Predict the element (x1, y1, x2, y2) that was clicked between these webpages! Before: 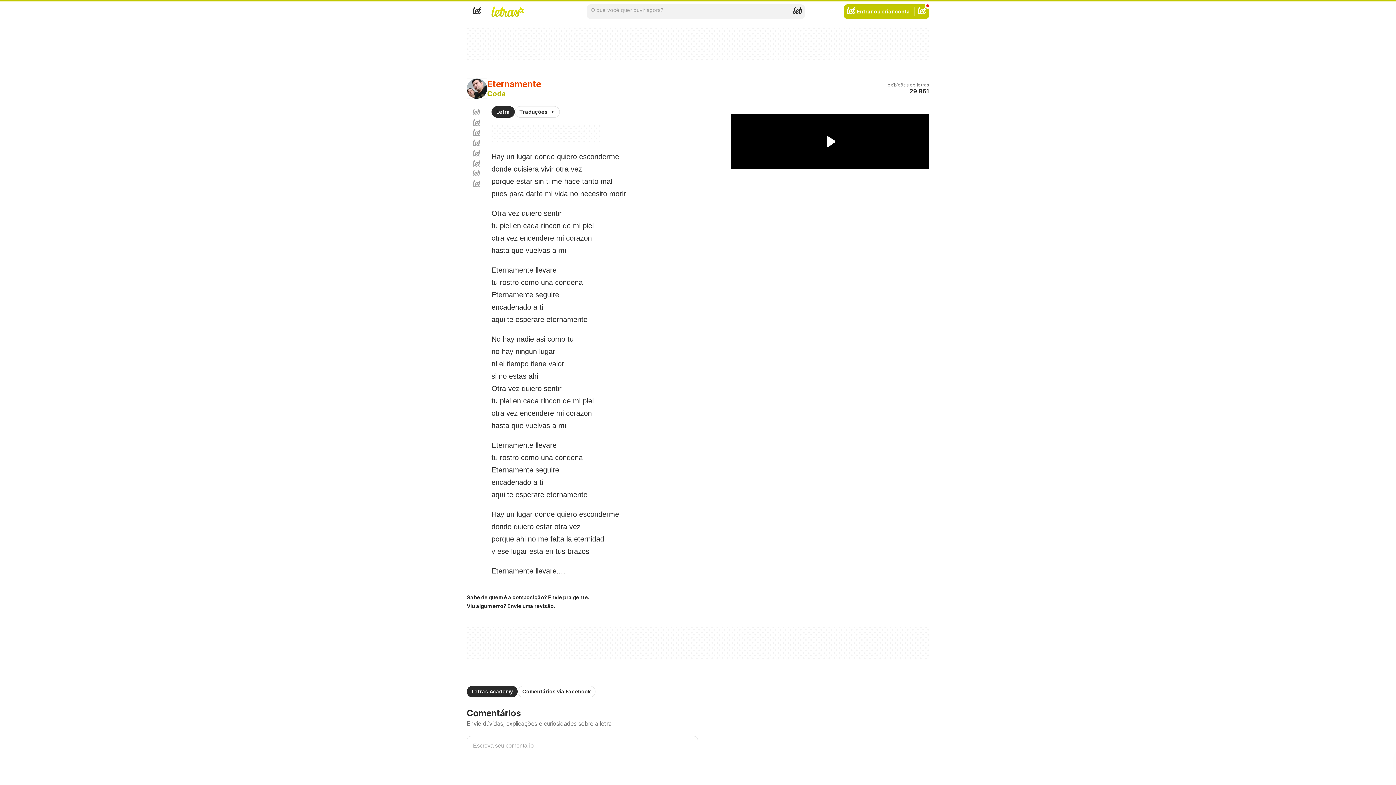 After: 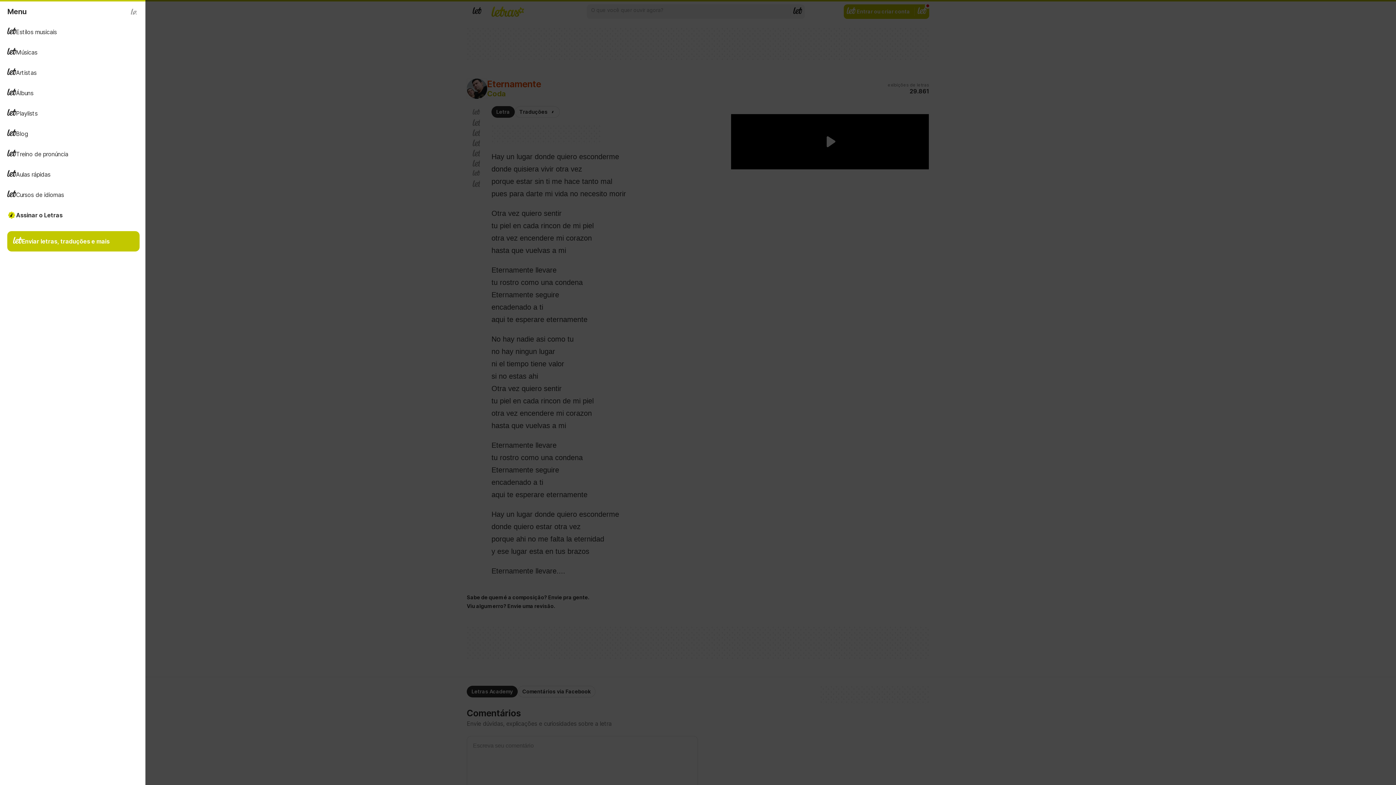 Action: label: Menu bbox: (466, 4, 487, 18)